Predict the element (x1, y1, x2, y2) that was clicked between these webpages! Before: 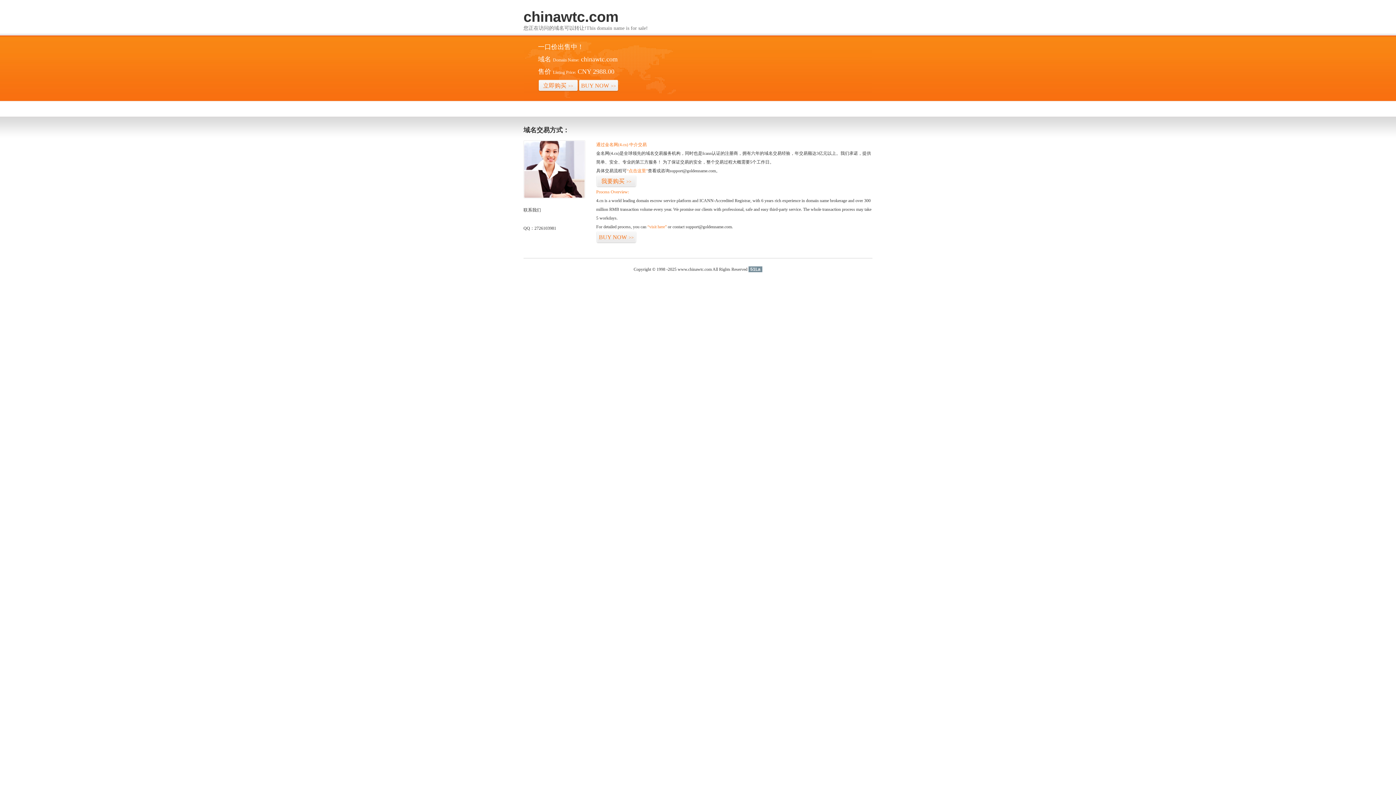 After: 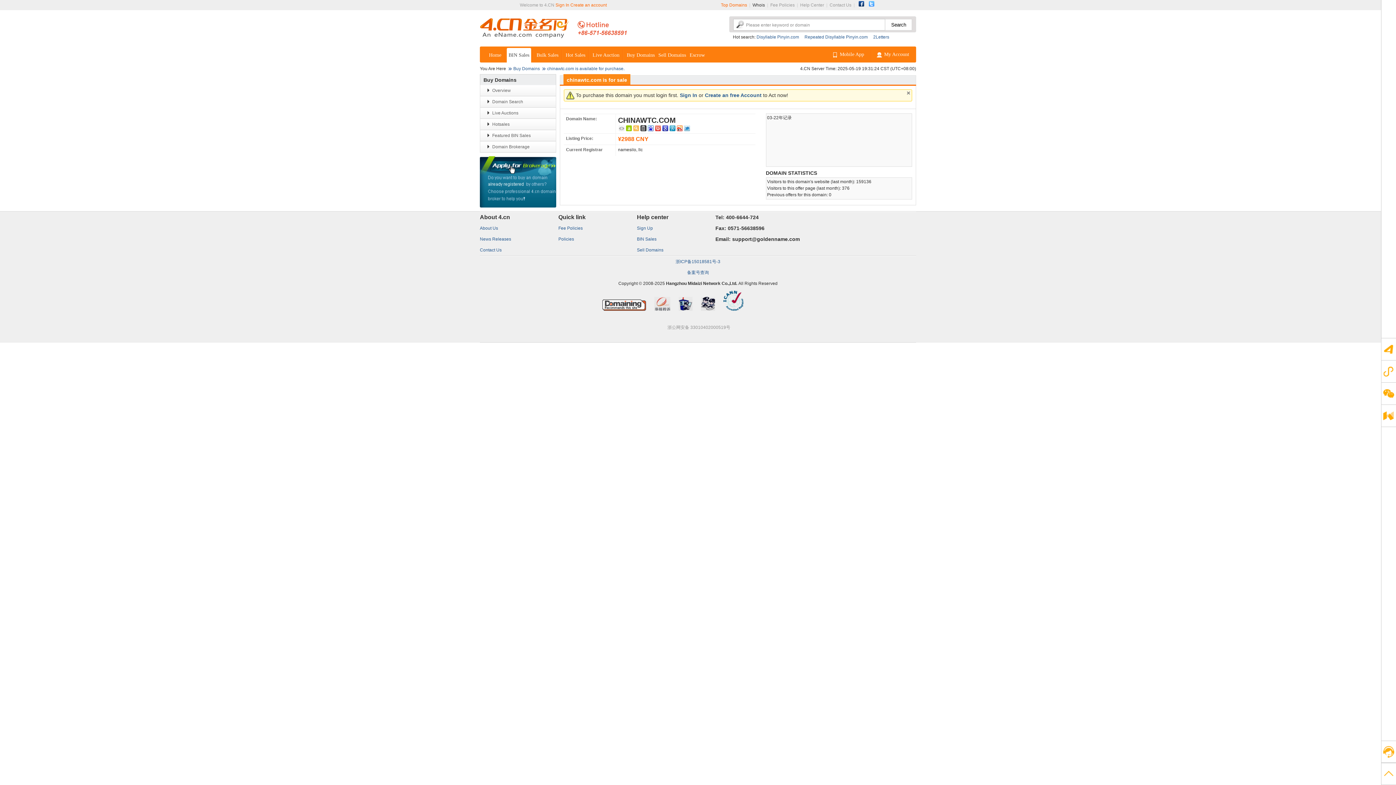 Action: label: BUY NOW>> bbox: (596, 231, 636, 243)